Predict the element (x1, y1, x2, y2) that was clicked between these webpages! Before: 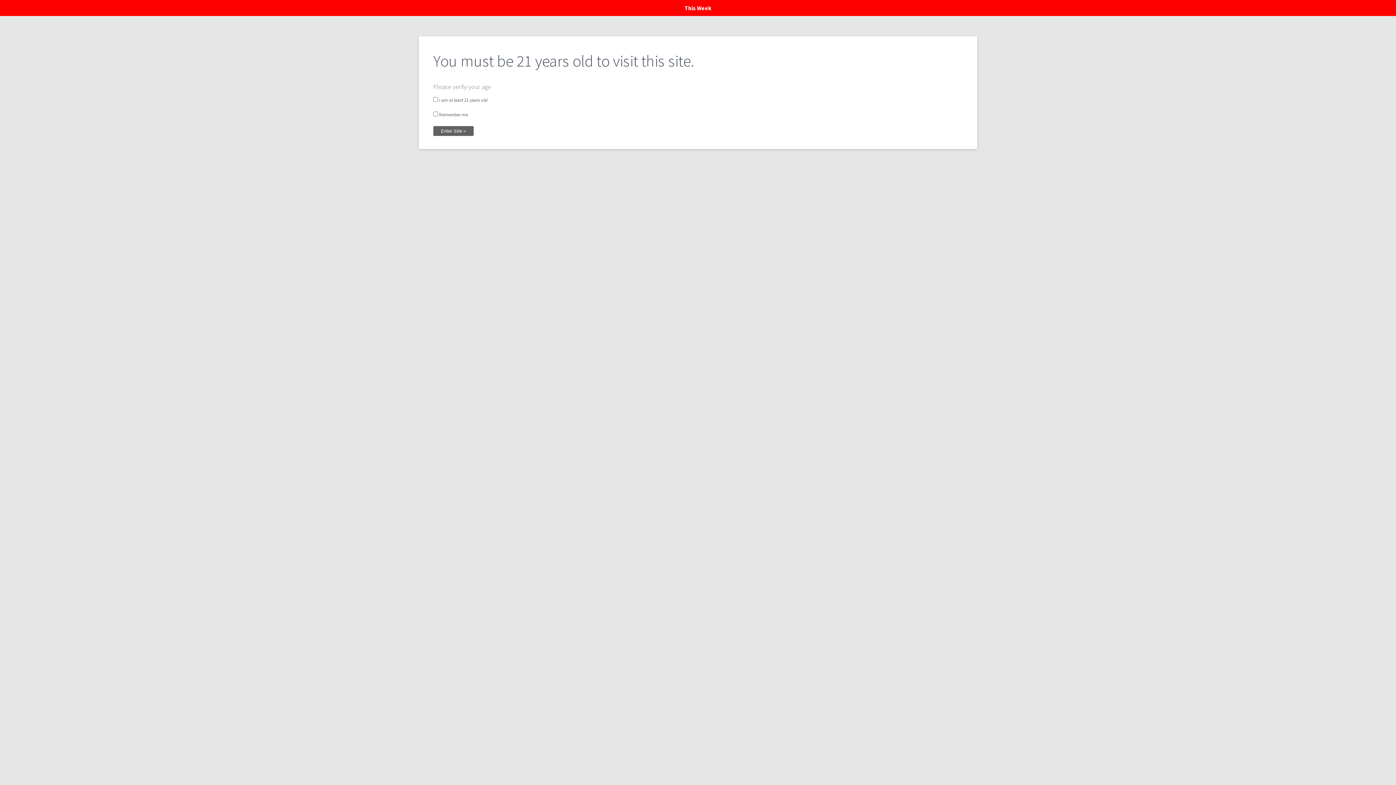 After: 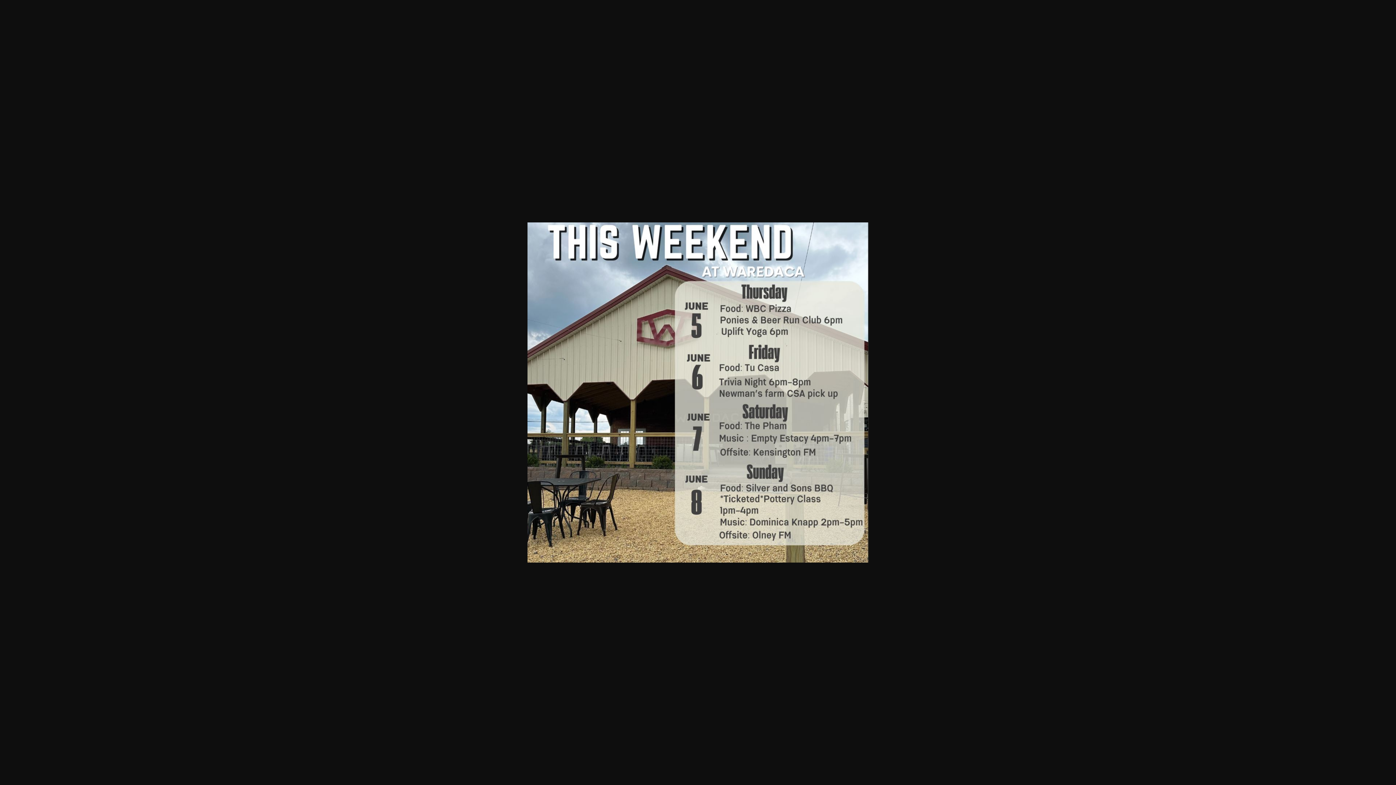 Action: label: This Week bbox: (684, 4, 711, 11)